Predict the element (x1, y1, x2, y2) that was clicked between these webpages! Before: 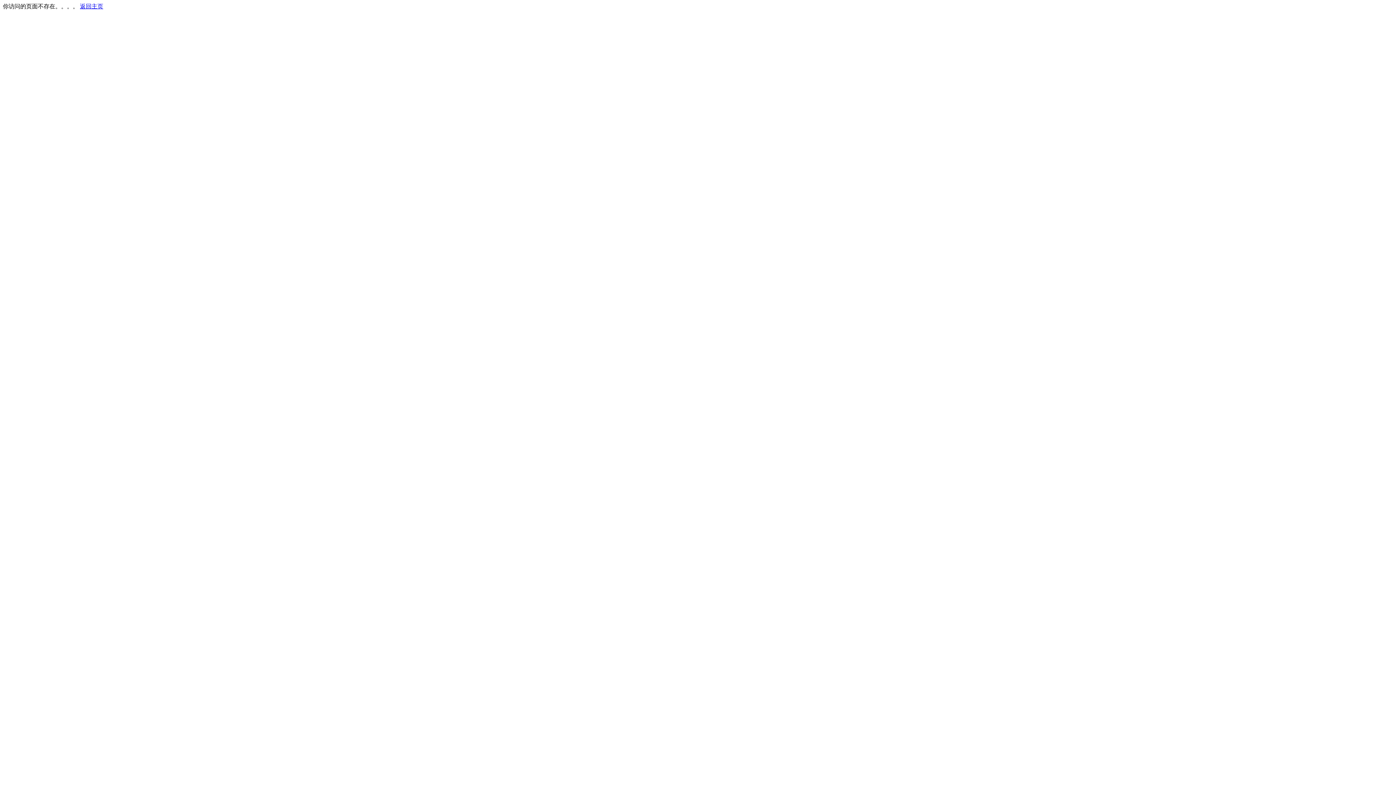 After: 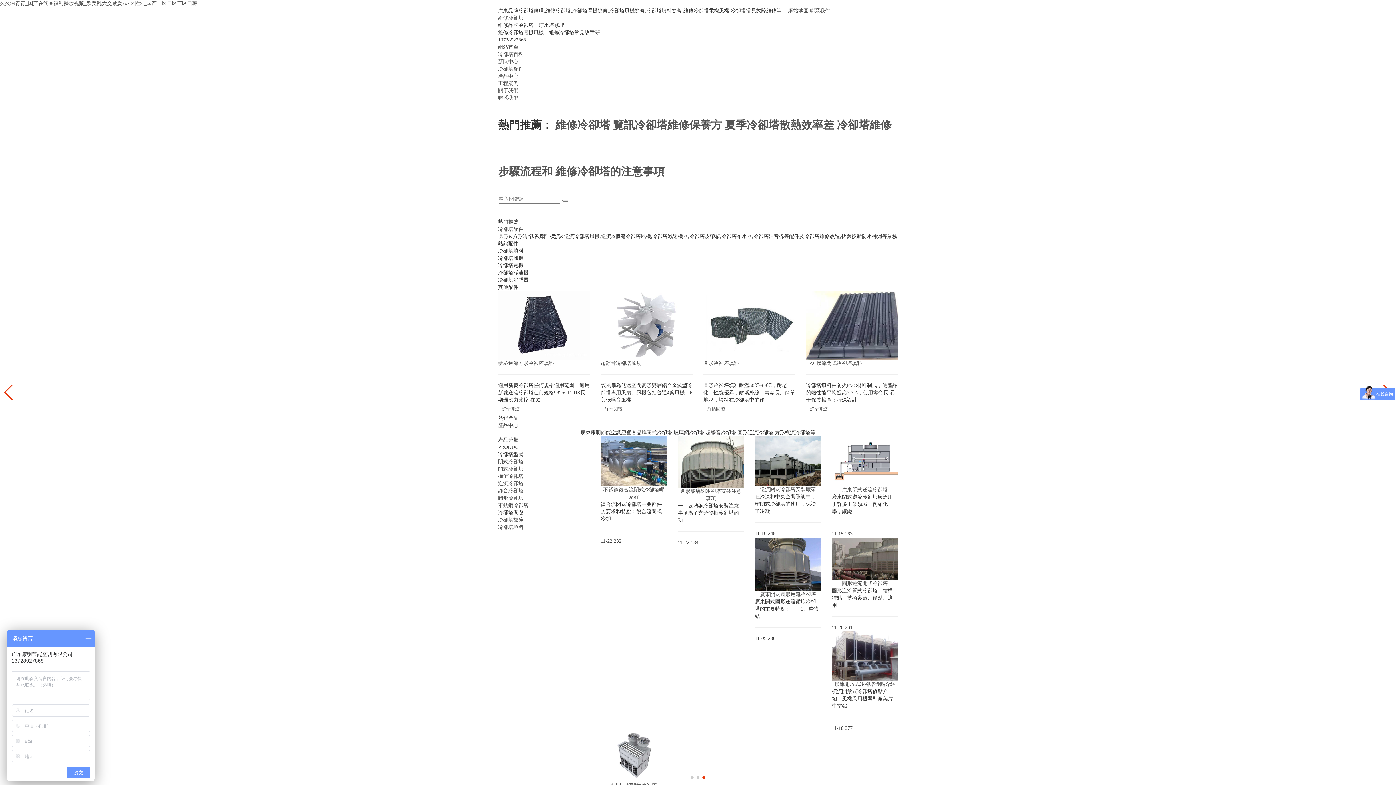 Action: bbox: (80, 3, 103, 9) label: 返回主页